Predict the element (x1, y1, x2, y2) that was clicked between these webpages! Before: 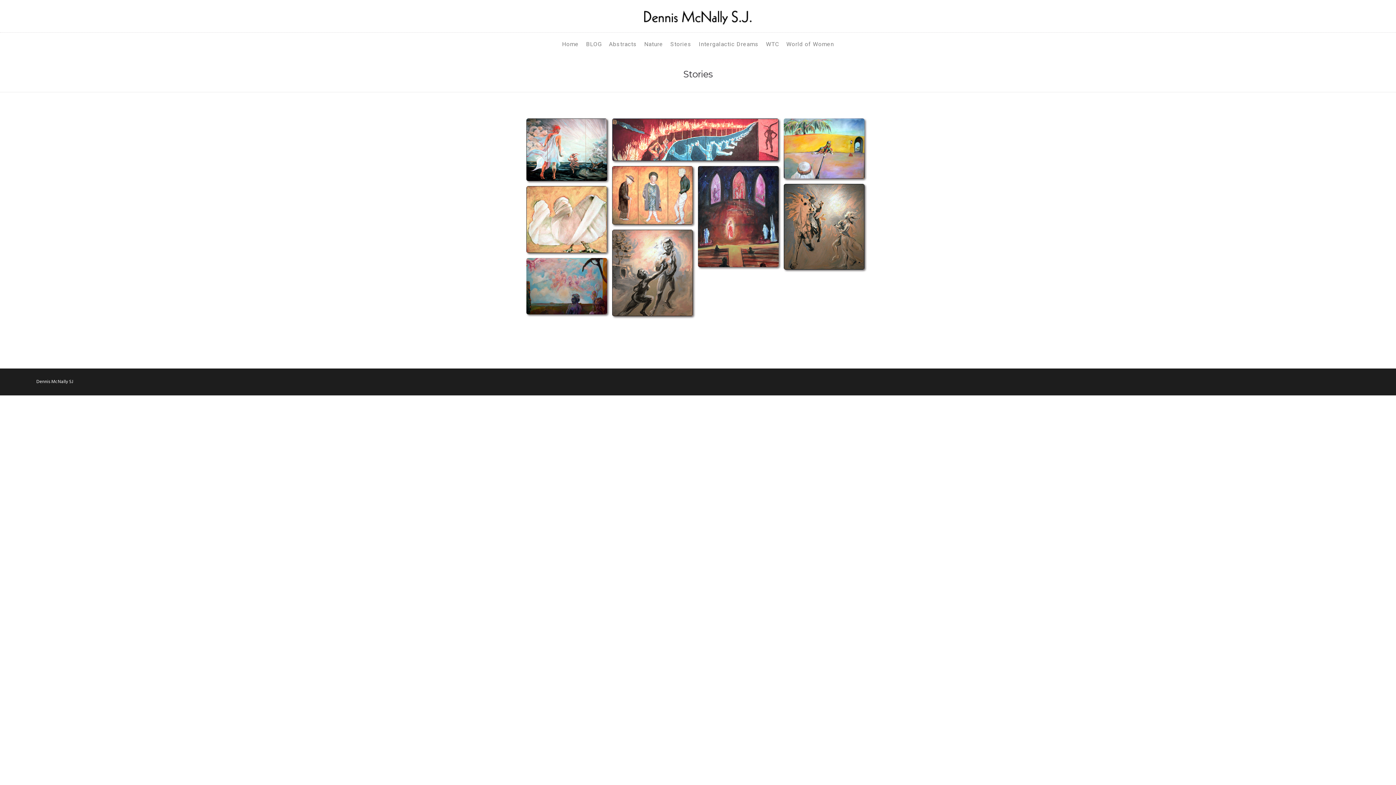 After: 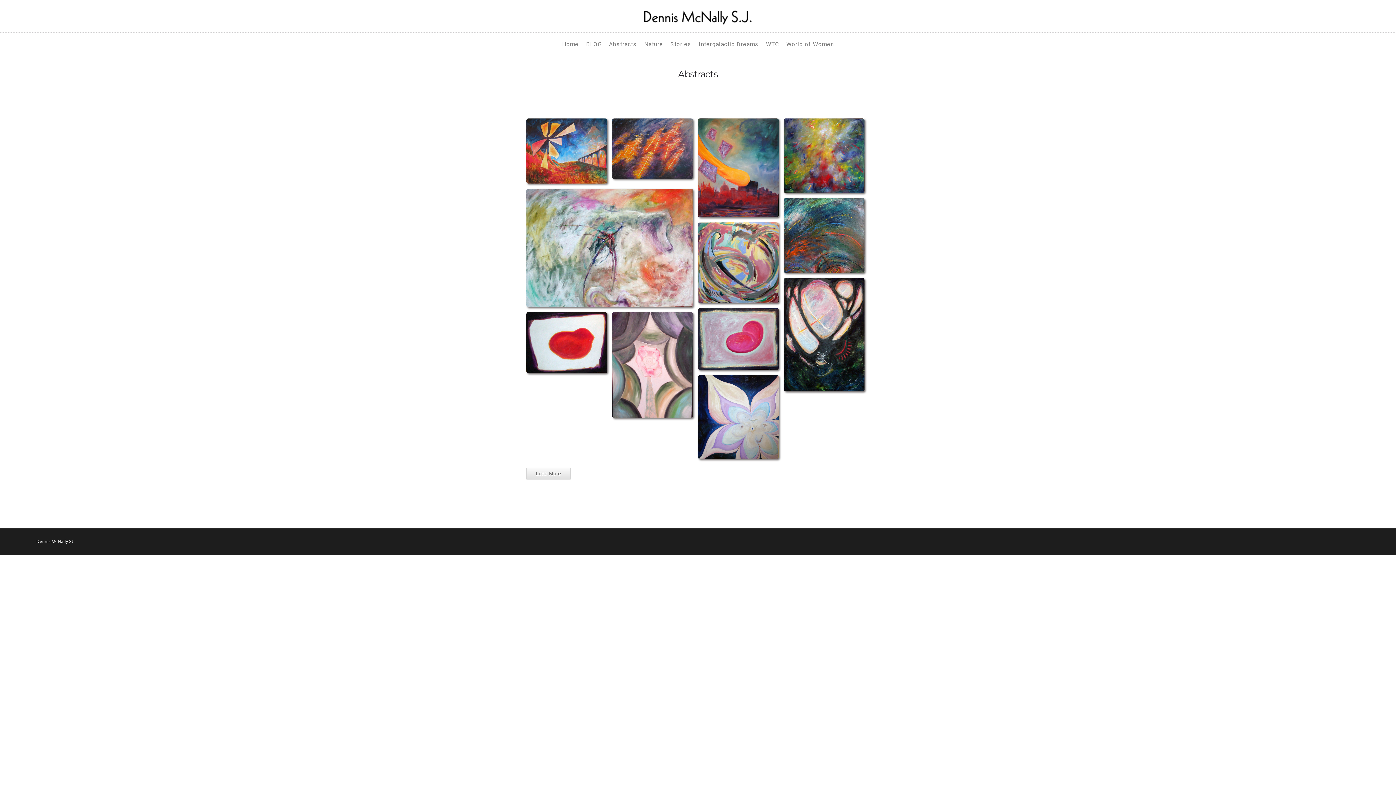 Action: bbox: (609, 32, 637, 56) label: Abstracts